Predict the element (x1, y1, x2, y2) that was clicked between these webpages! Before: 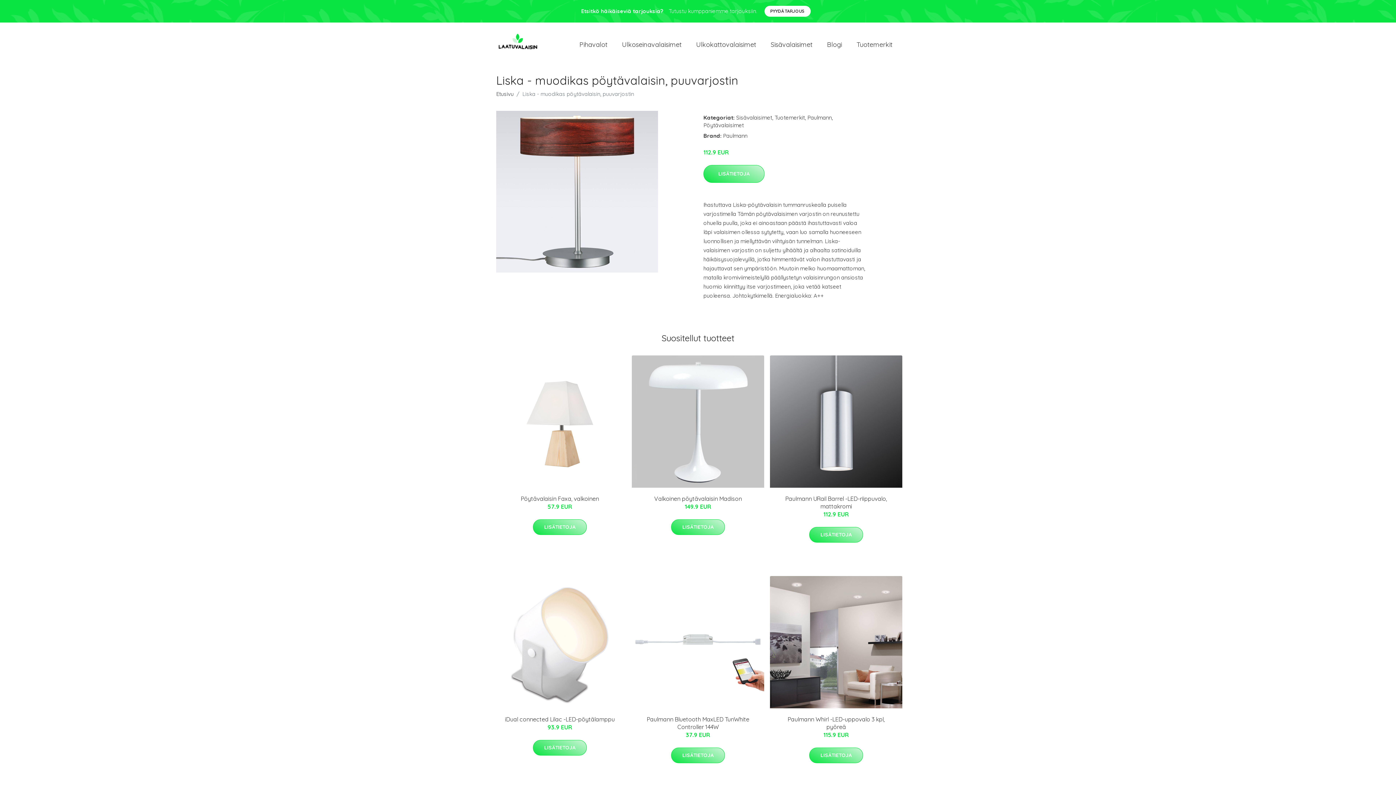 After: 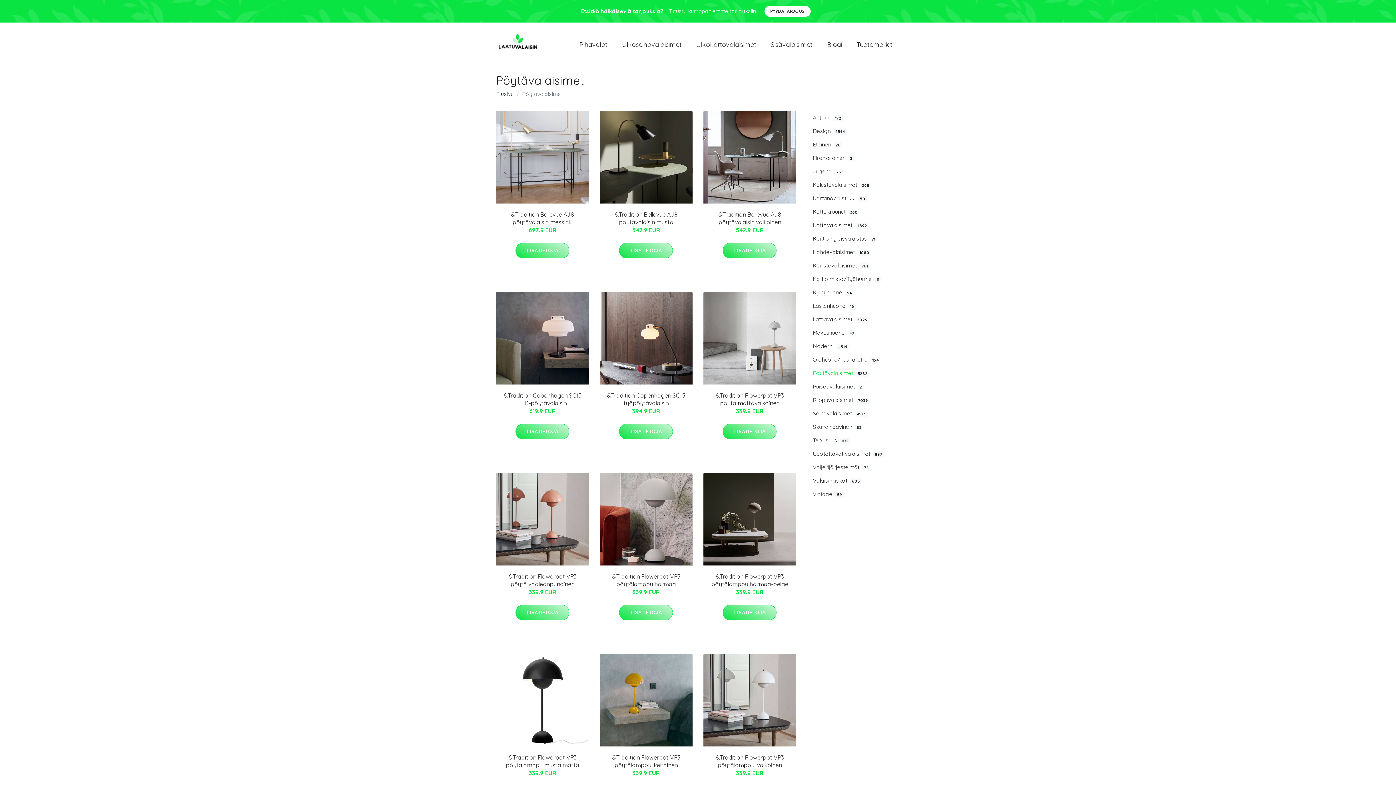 Action: label: Pöytävalaisimet bbox: (703, 121, 744, 128)